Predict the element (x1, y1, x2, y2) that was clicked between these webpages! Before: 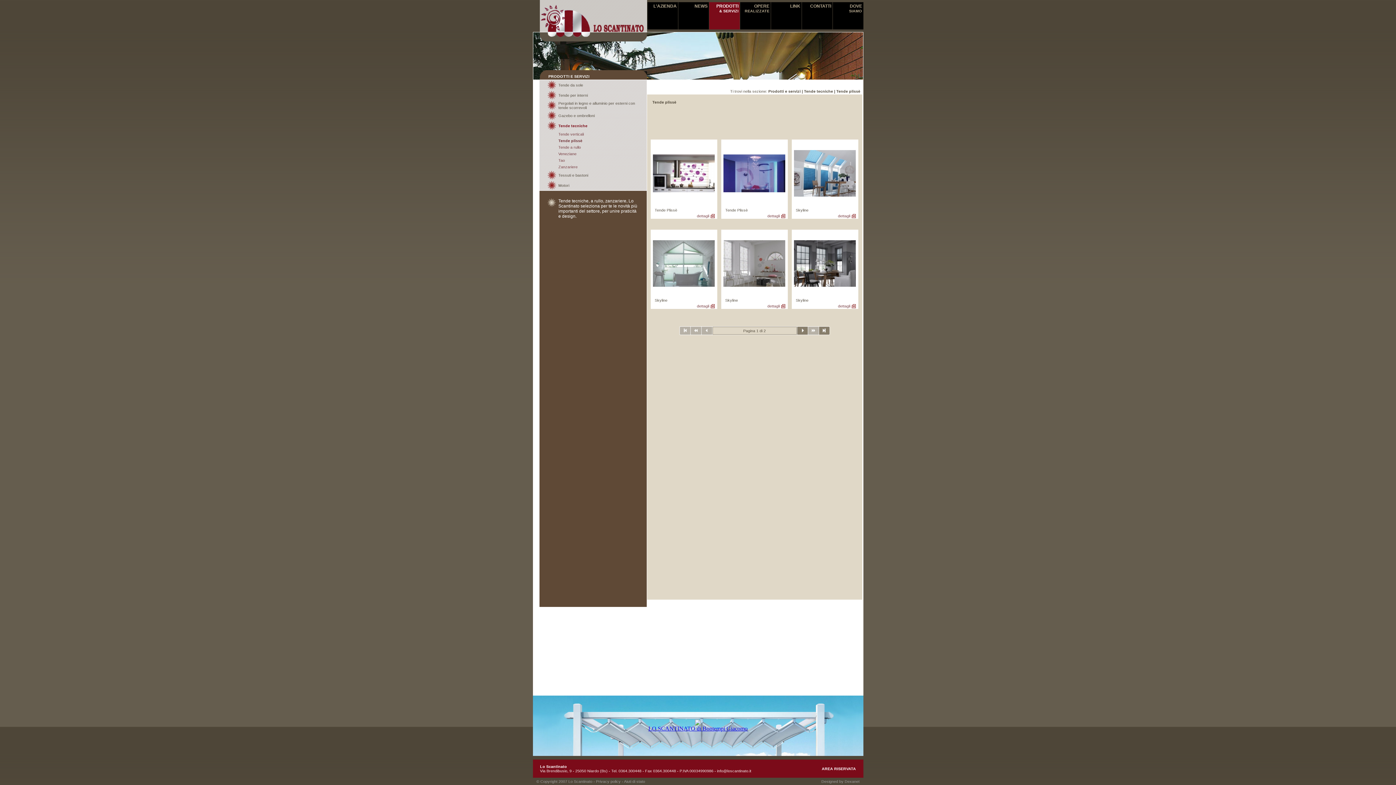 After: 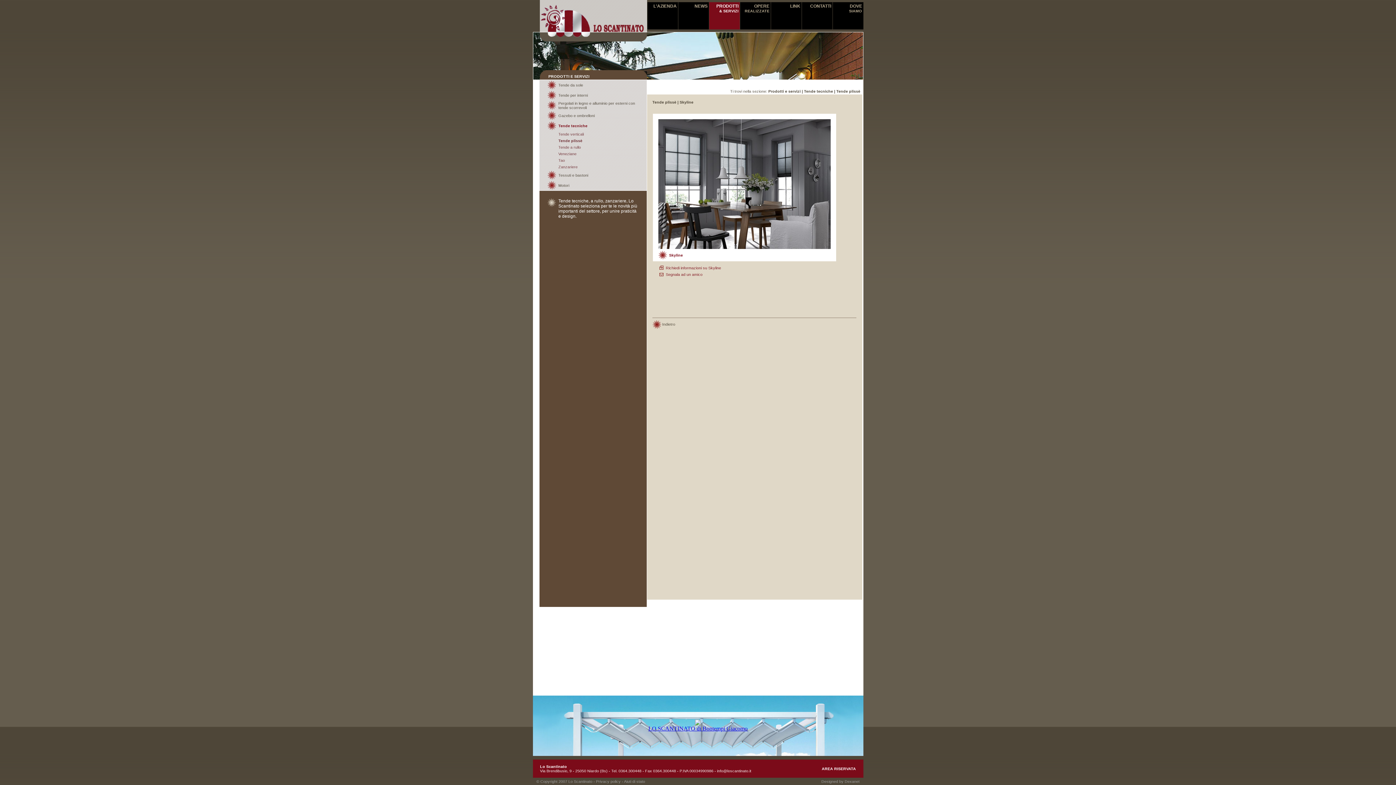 Action: label: Skyline bbox: (796, 298, 808, 302)